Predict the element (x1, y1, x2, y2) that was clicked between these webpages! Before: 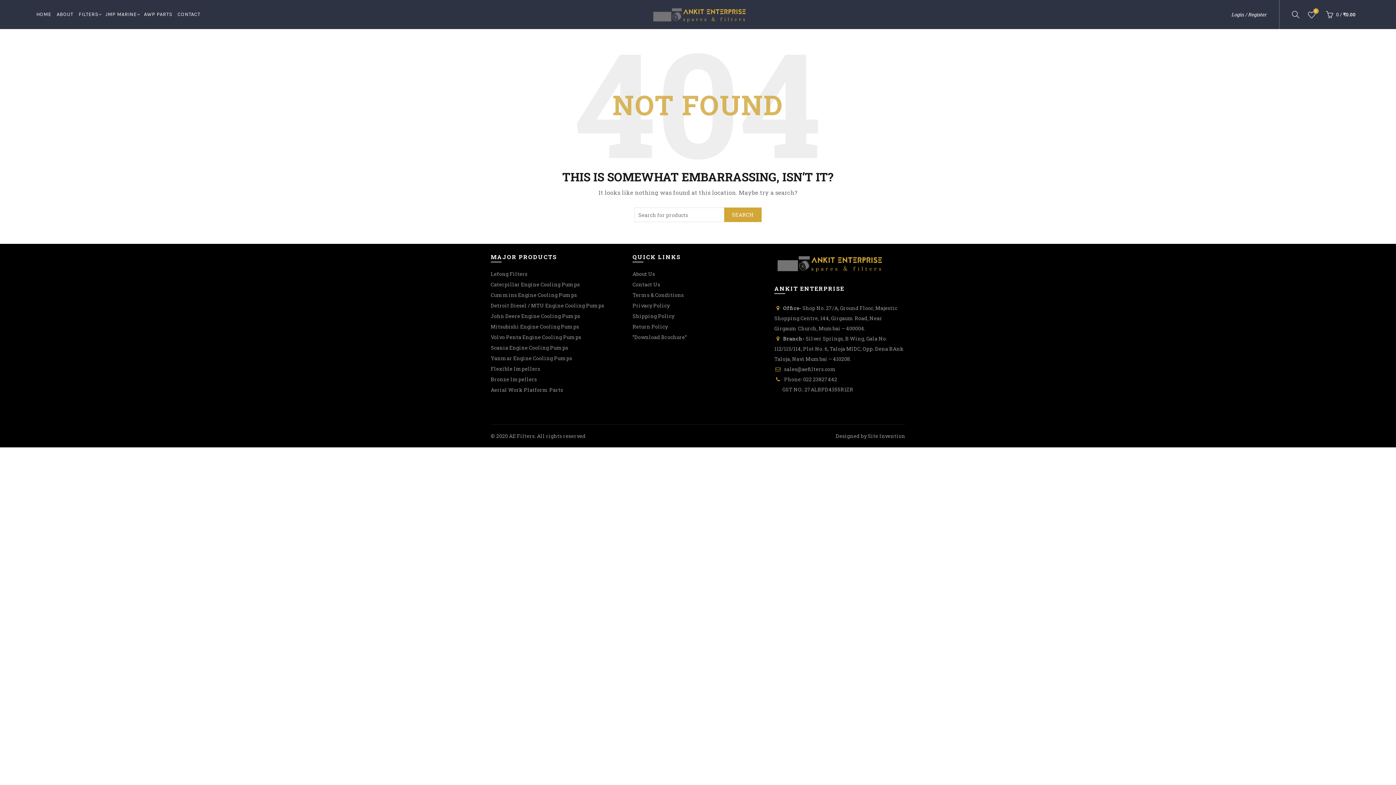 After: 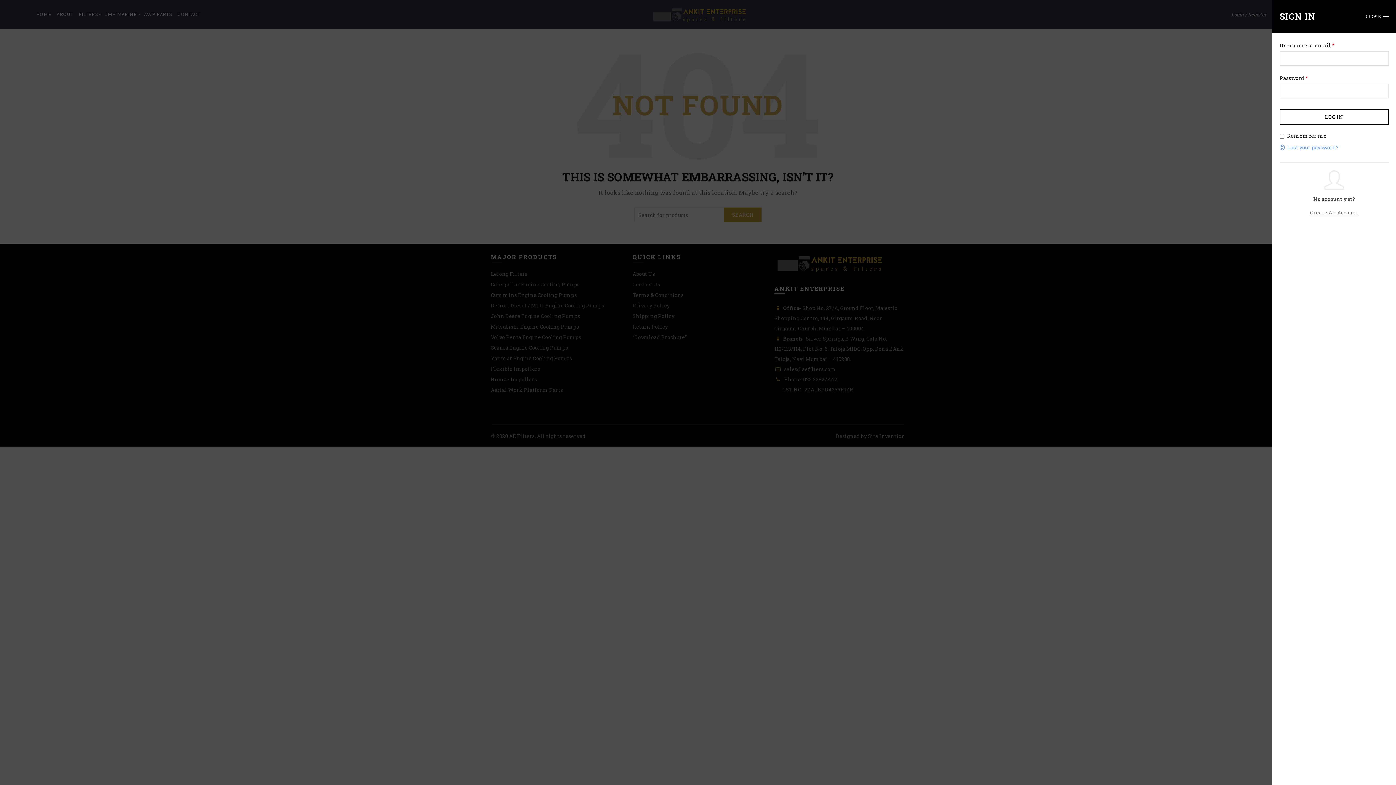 Action: bbox: (1231, 10, 1266, 18) label: Login / Register